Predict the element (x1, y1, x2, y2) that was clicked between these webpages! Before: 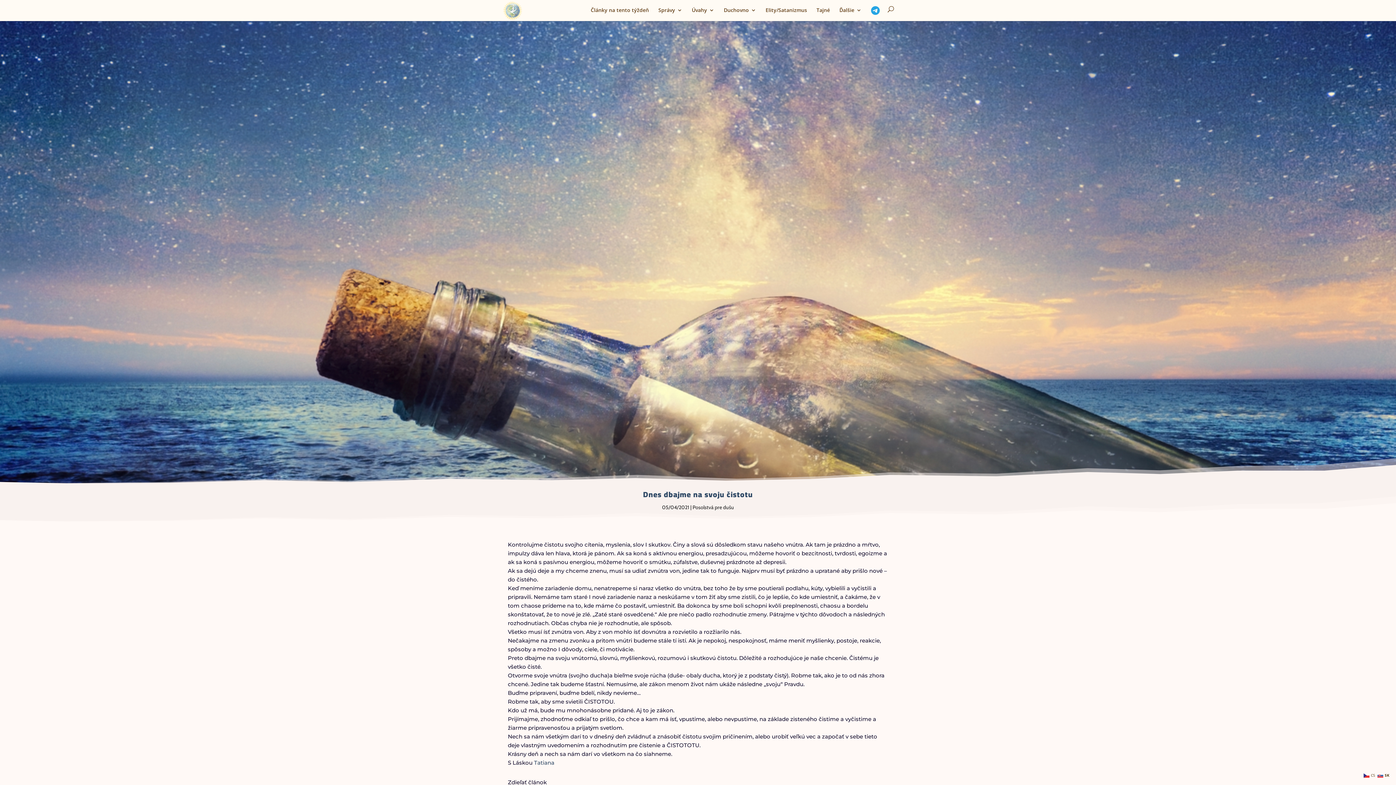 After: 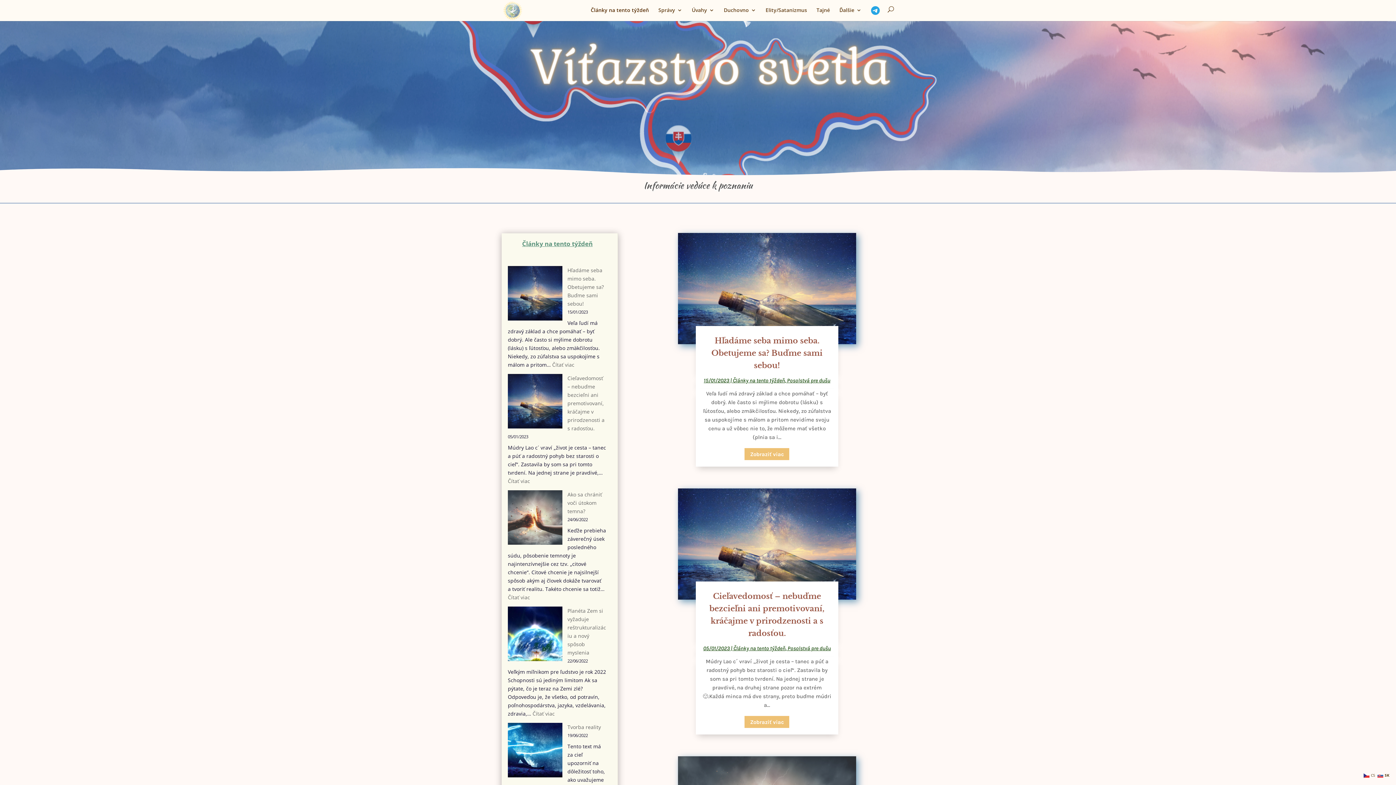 Action: label: Články na tento týždeň bbox: (590, 7, 649, 18)